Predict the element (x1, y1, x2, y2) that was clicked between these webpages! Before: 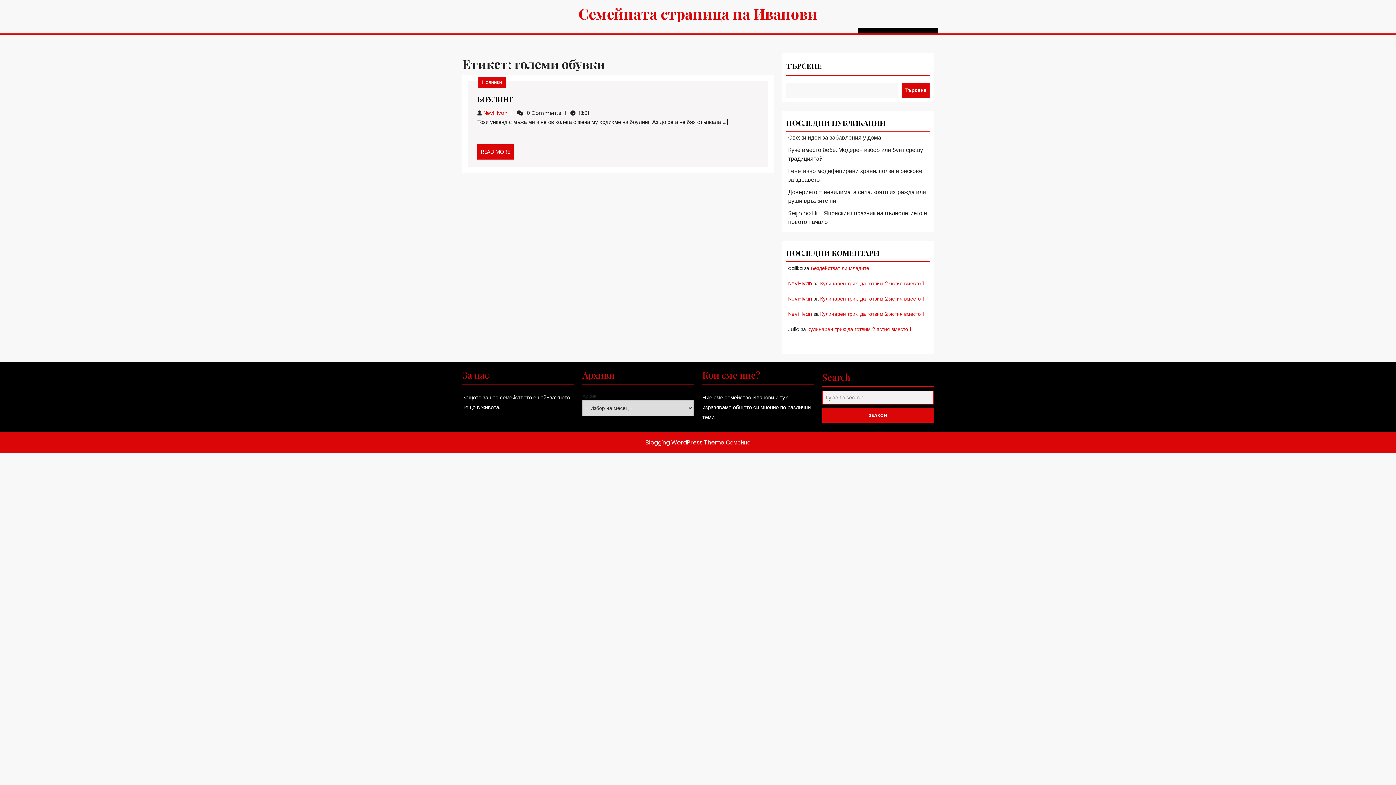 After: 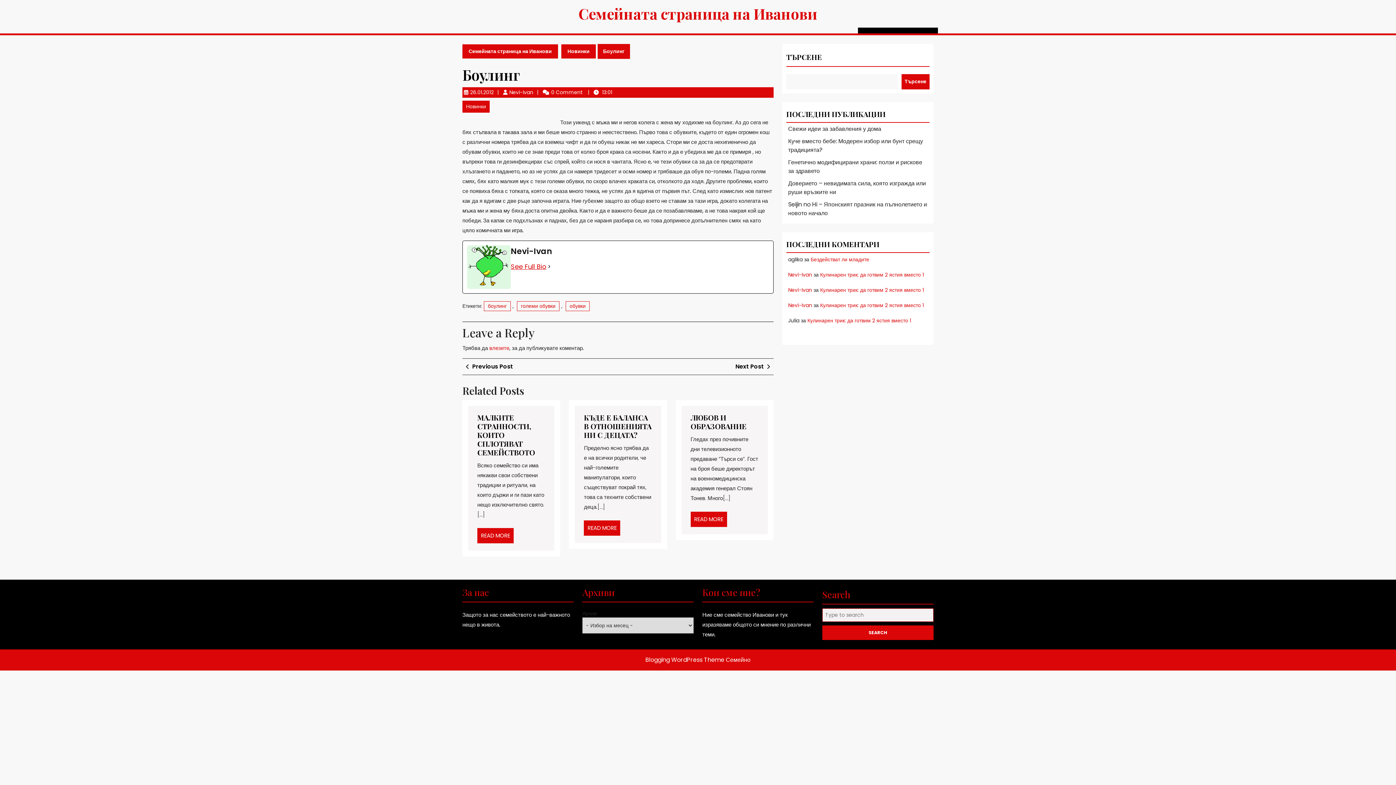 Action: label: READ MORE
READ MORE bbox: (477, 144, 513, 159)